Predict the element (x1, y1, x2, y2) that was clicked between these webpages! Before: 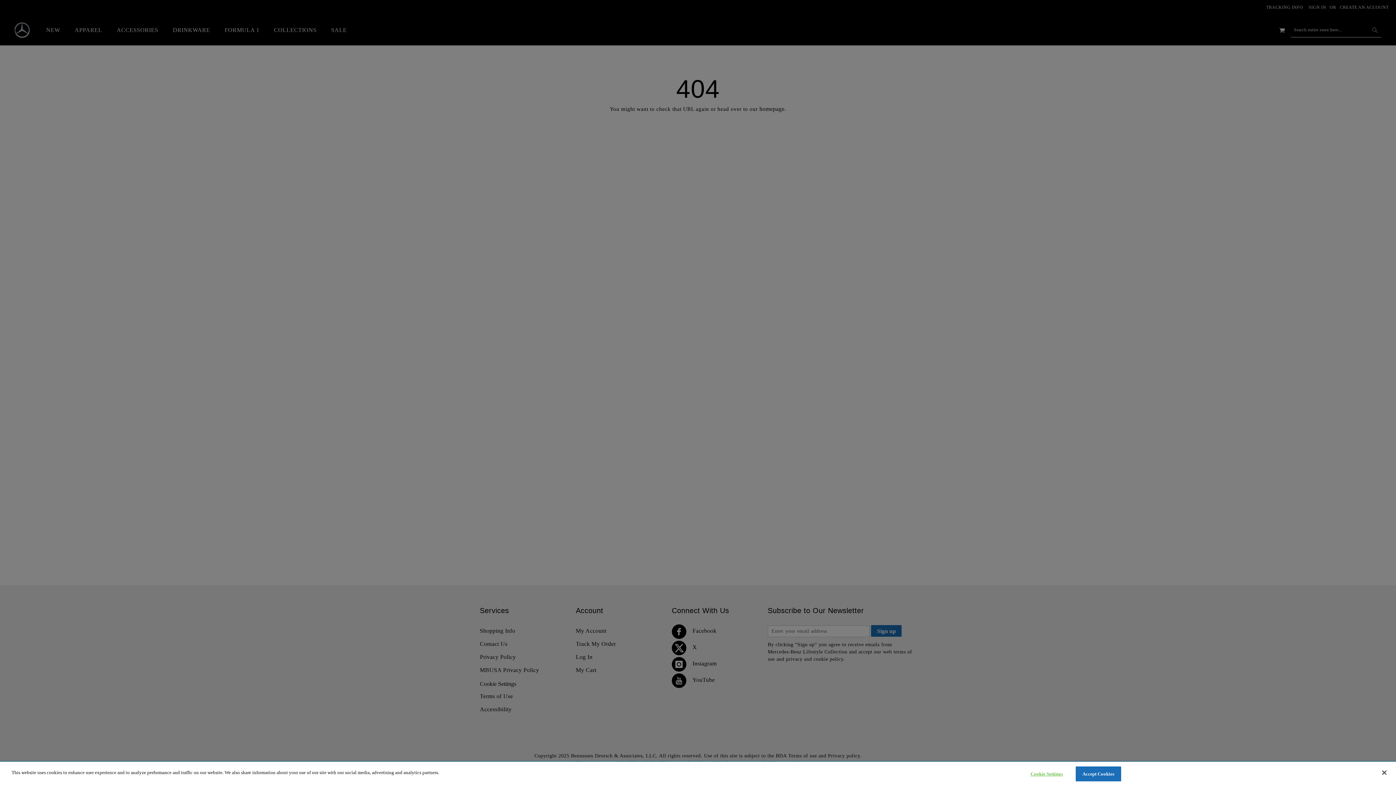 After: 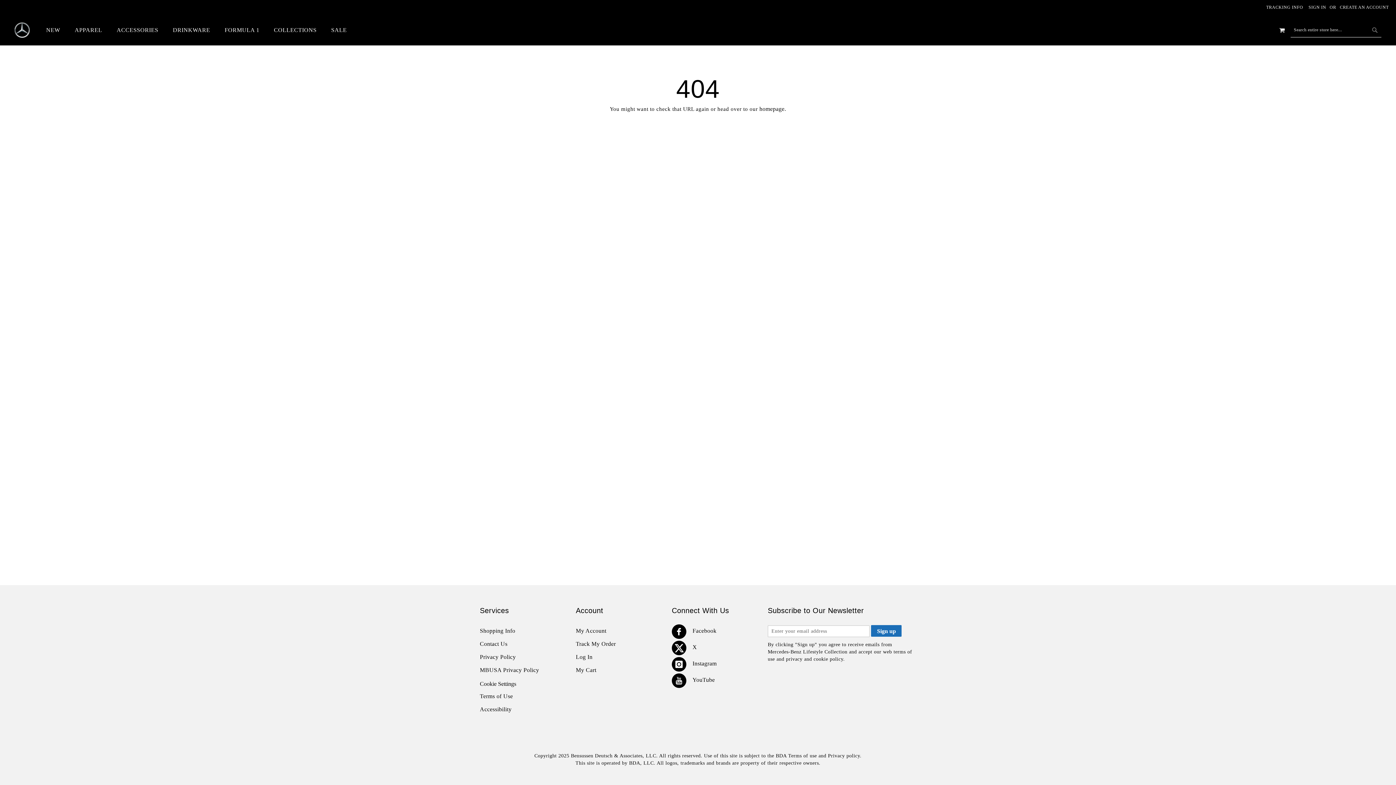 Action: label: Accept Cookies bbox: (1075, 766, 1121, 781)